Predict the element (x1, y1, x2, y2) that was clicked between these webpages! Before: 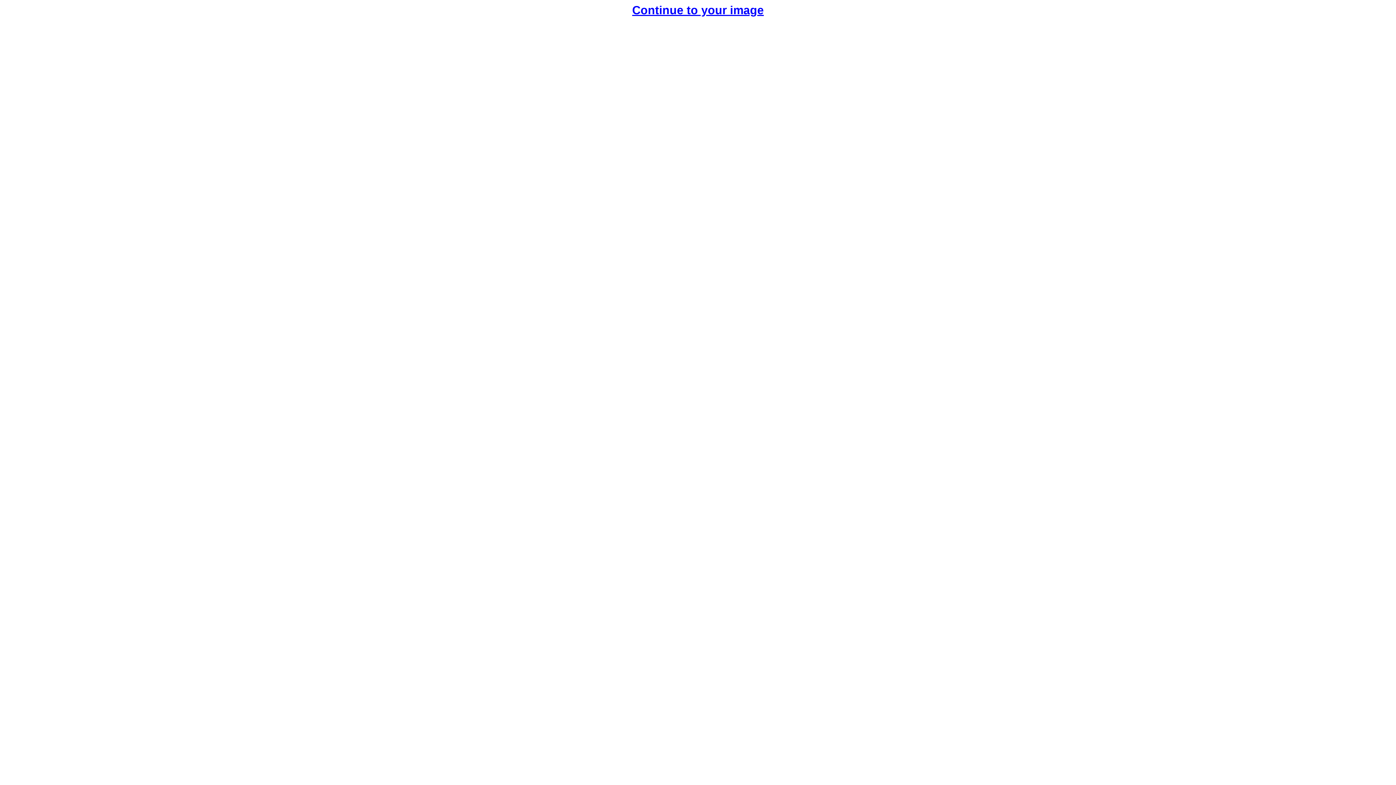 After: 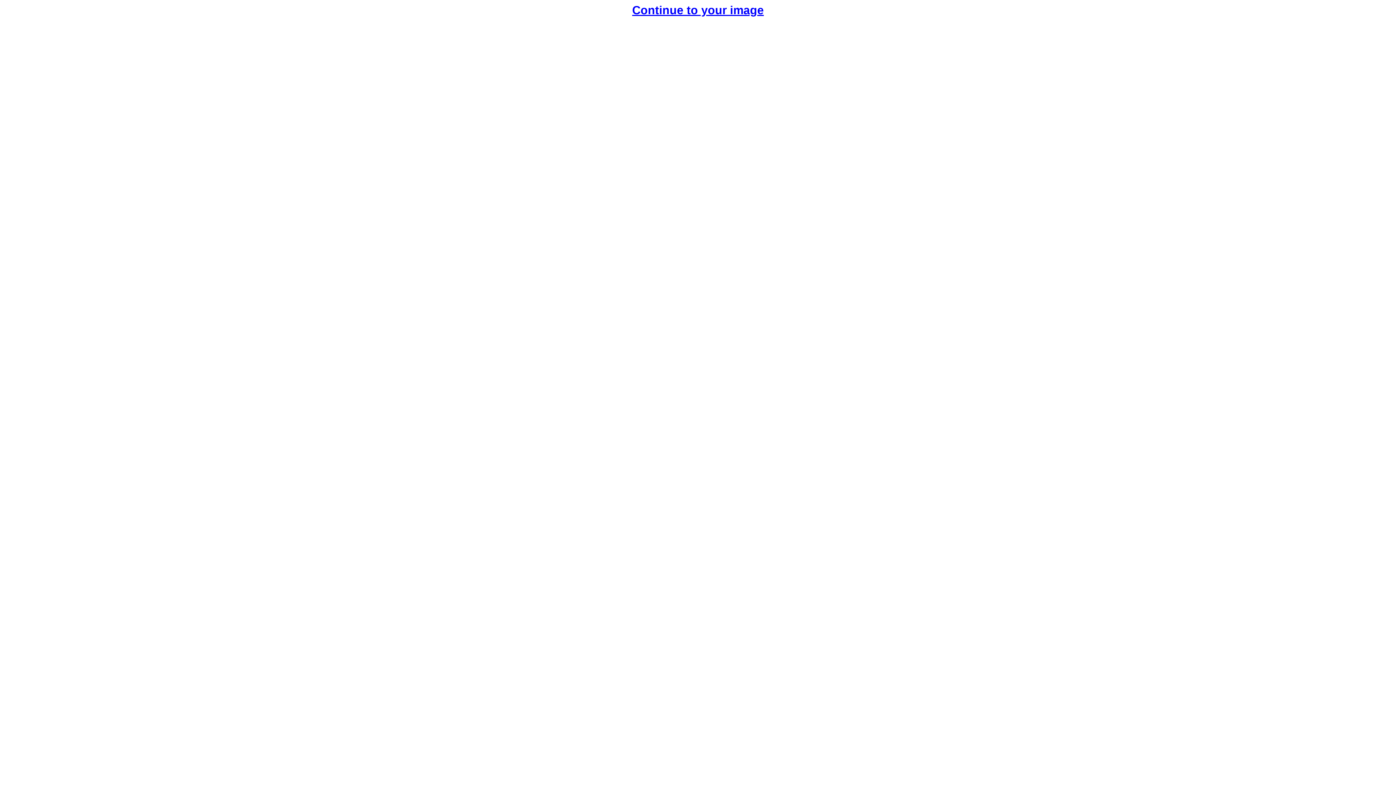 Action: label: Continue to your image bbox: (632, 3, 764, 17)